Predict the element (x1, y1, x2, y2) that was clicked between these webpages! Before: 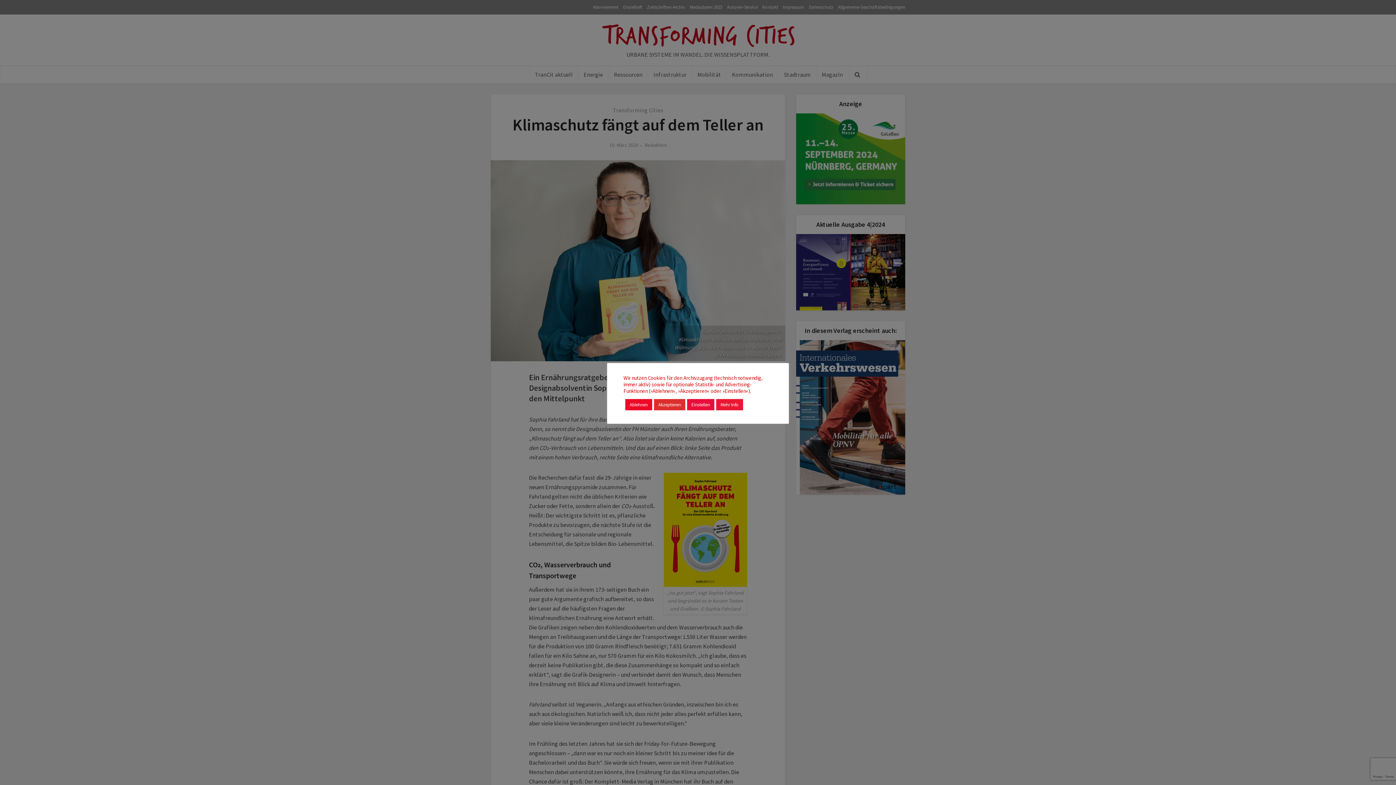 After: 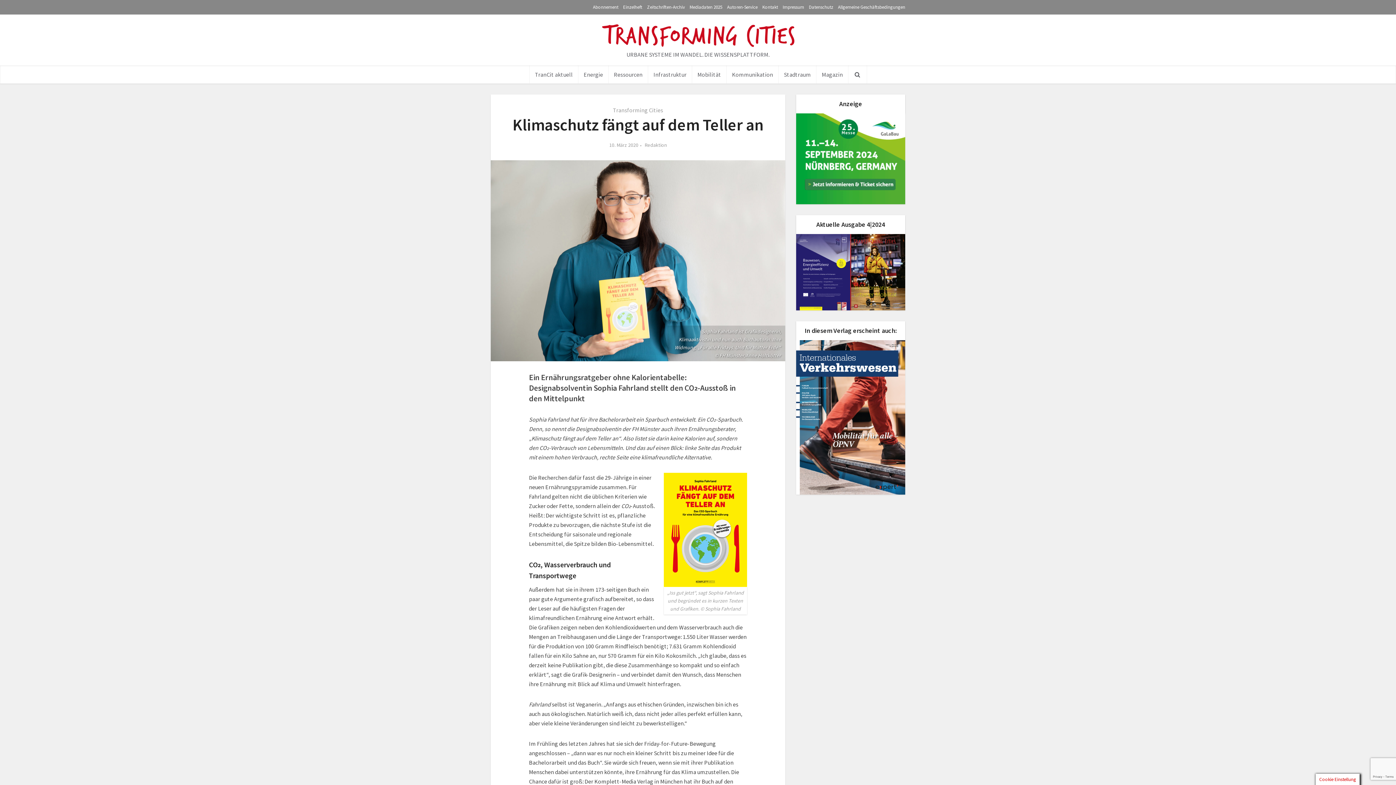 Action: bbox: (625, 399, 652, 410) label: Ablehnen